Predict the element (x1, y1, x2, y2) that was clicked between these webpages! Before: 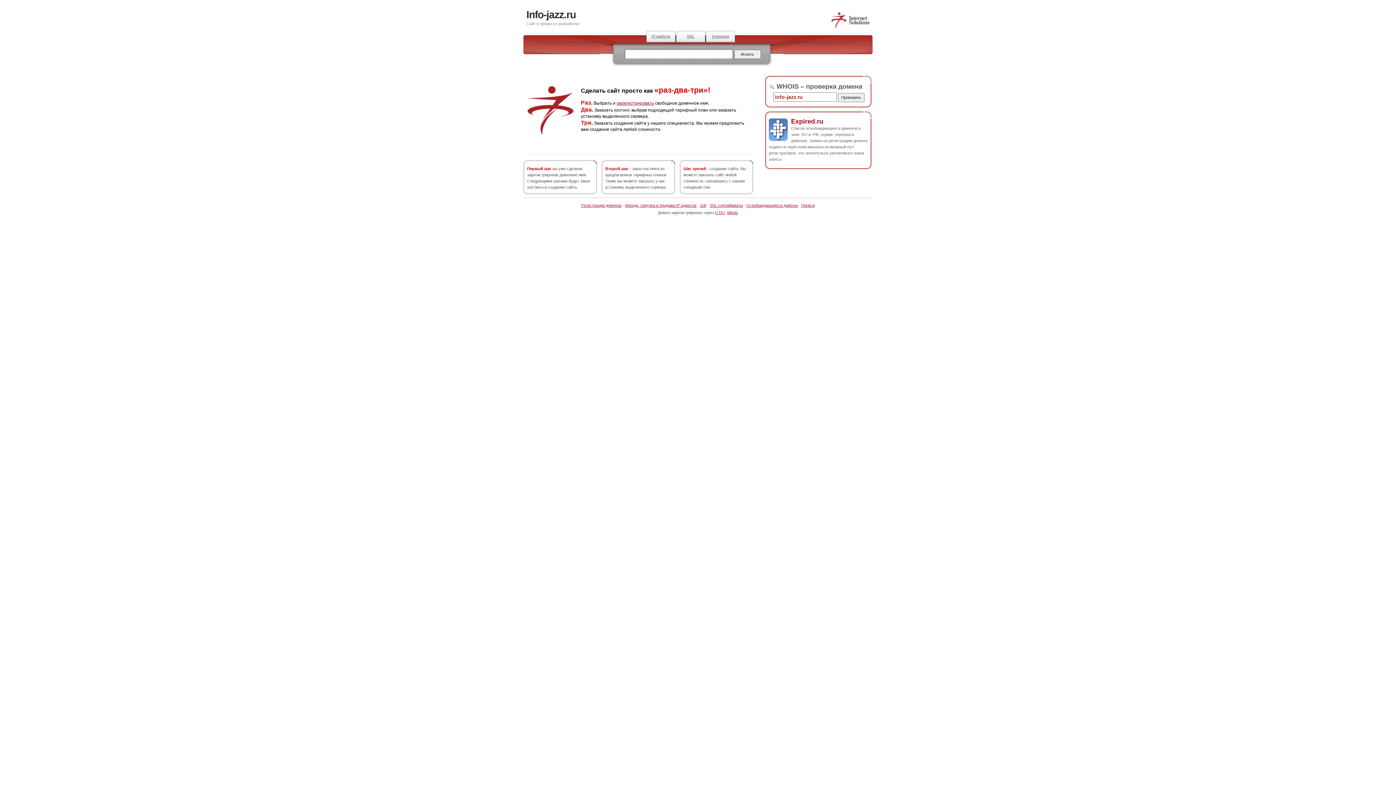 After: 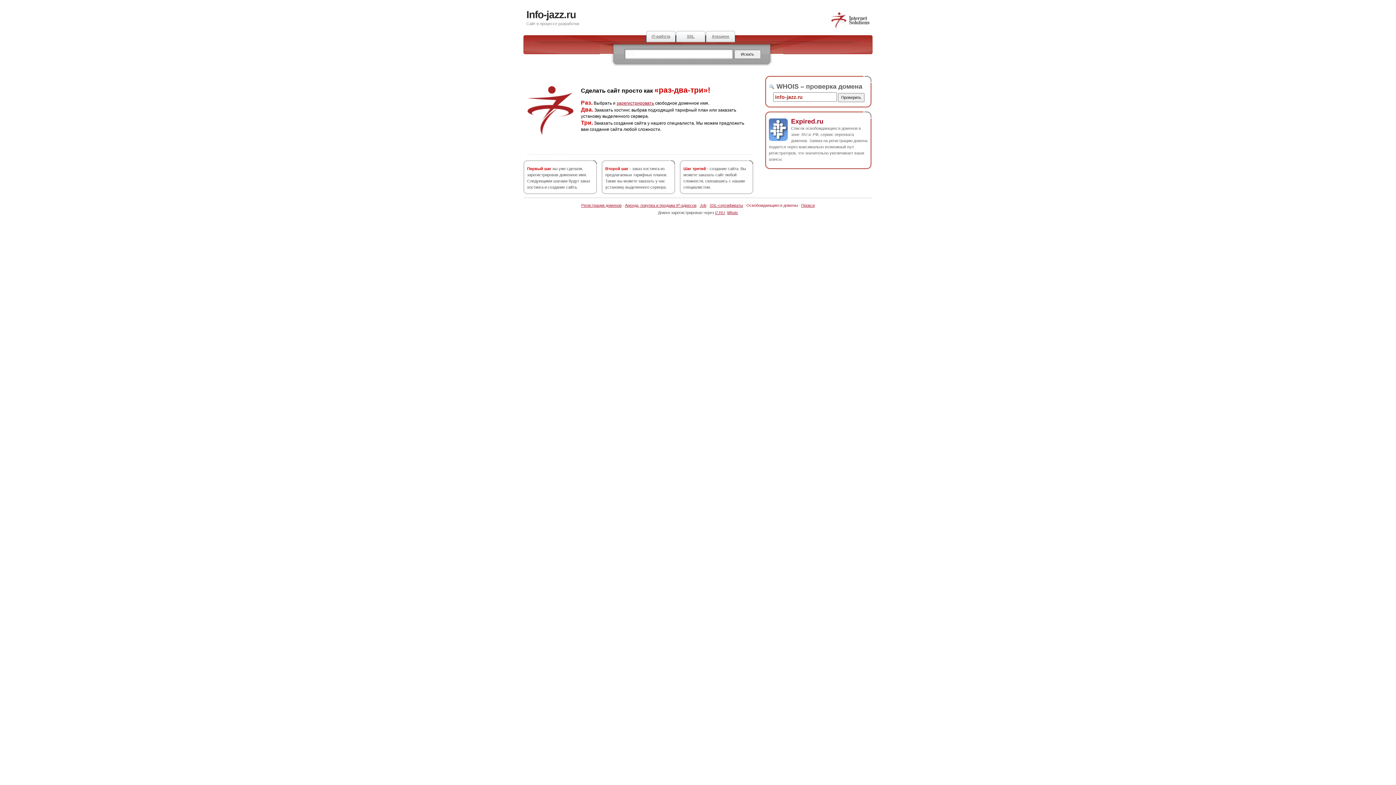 Action: bbox: (746, 203, 798, 207) label: Освобождающиеся домены